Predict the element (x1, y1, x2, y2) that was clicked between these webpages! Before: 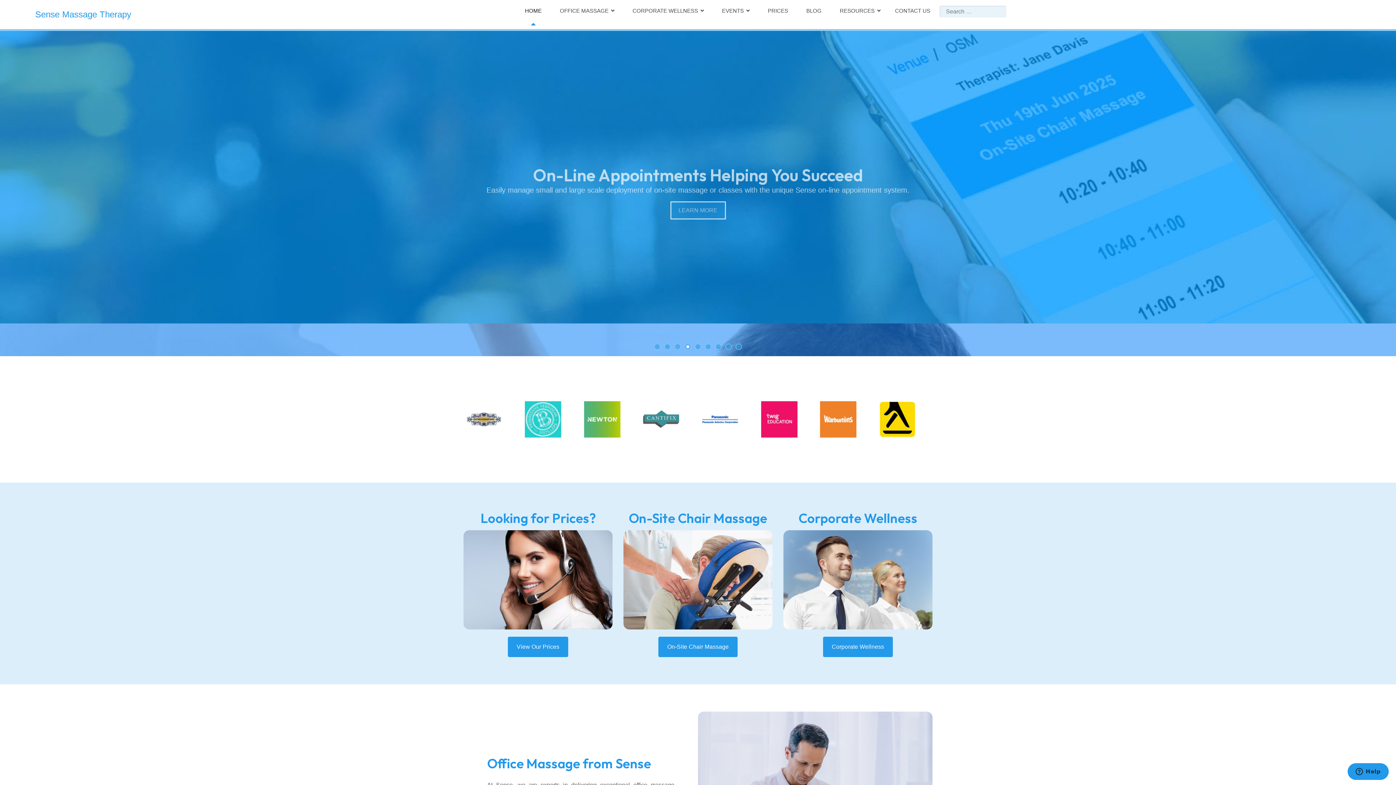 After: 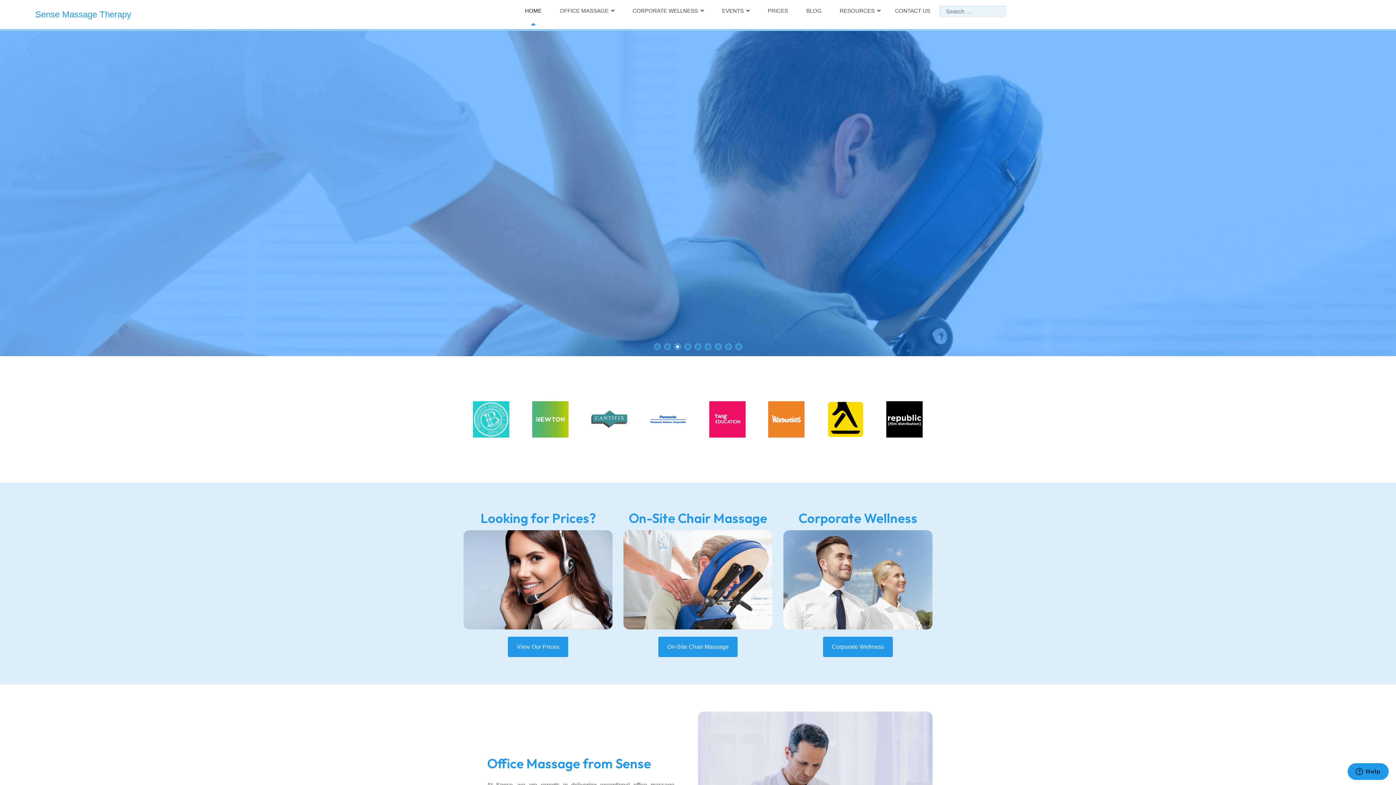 Action: bbox: (35, 10, 131, 18) label: Sense Massage Therapy